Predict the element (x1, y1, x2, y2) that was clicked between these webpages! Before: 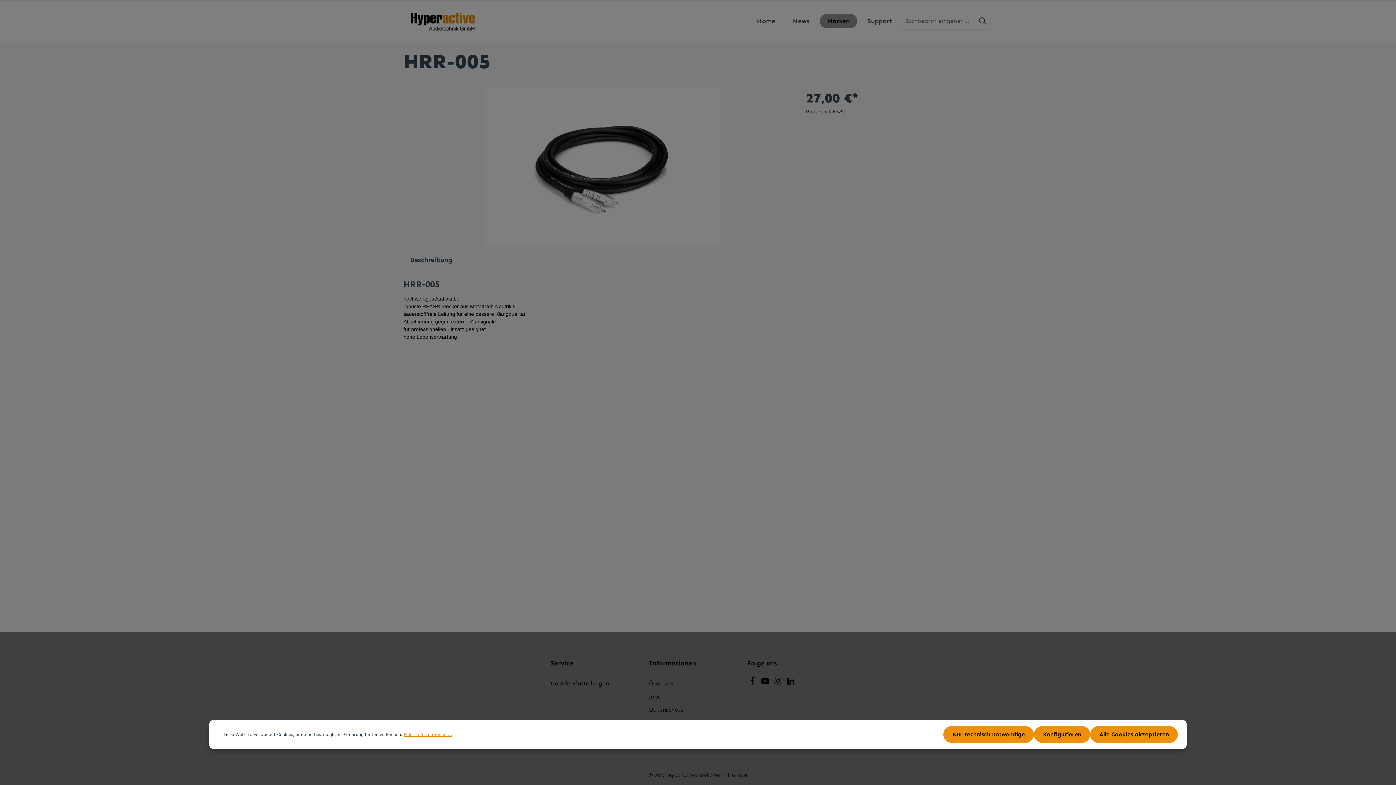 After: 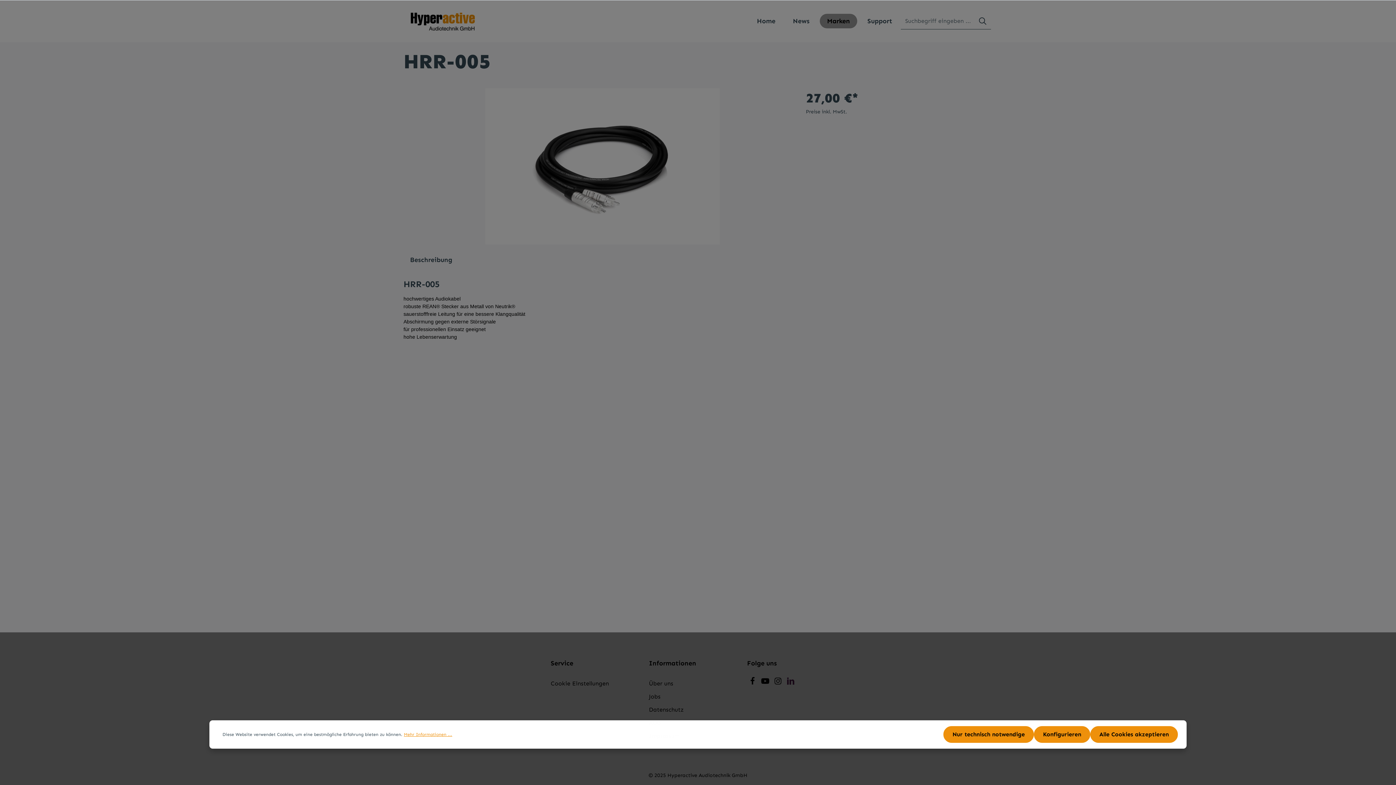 Action: label: LinkedIn bbox: (786, 680, 794, 686)